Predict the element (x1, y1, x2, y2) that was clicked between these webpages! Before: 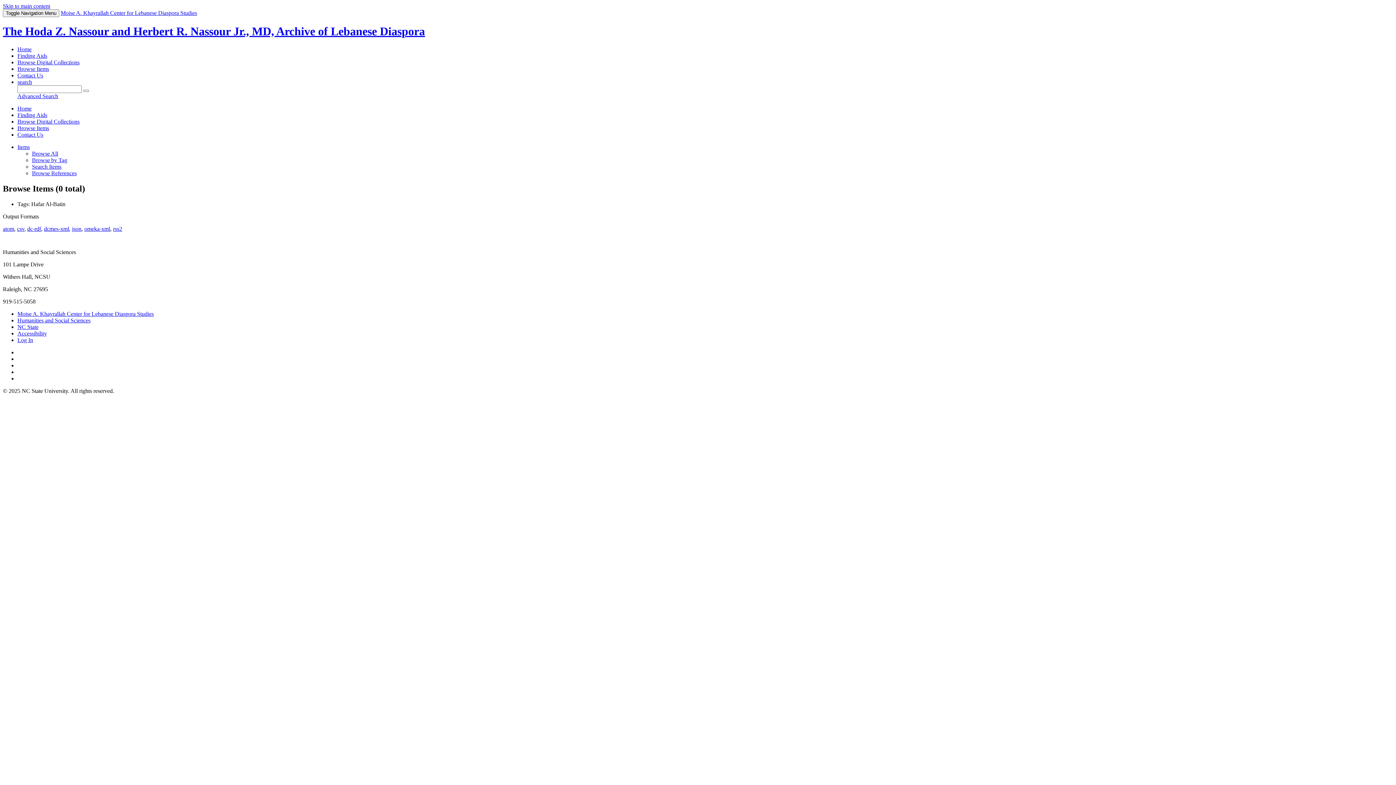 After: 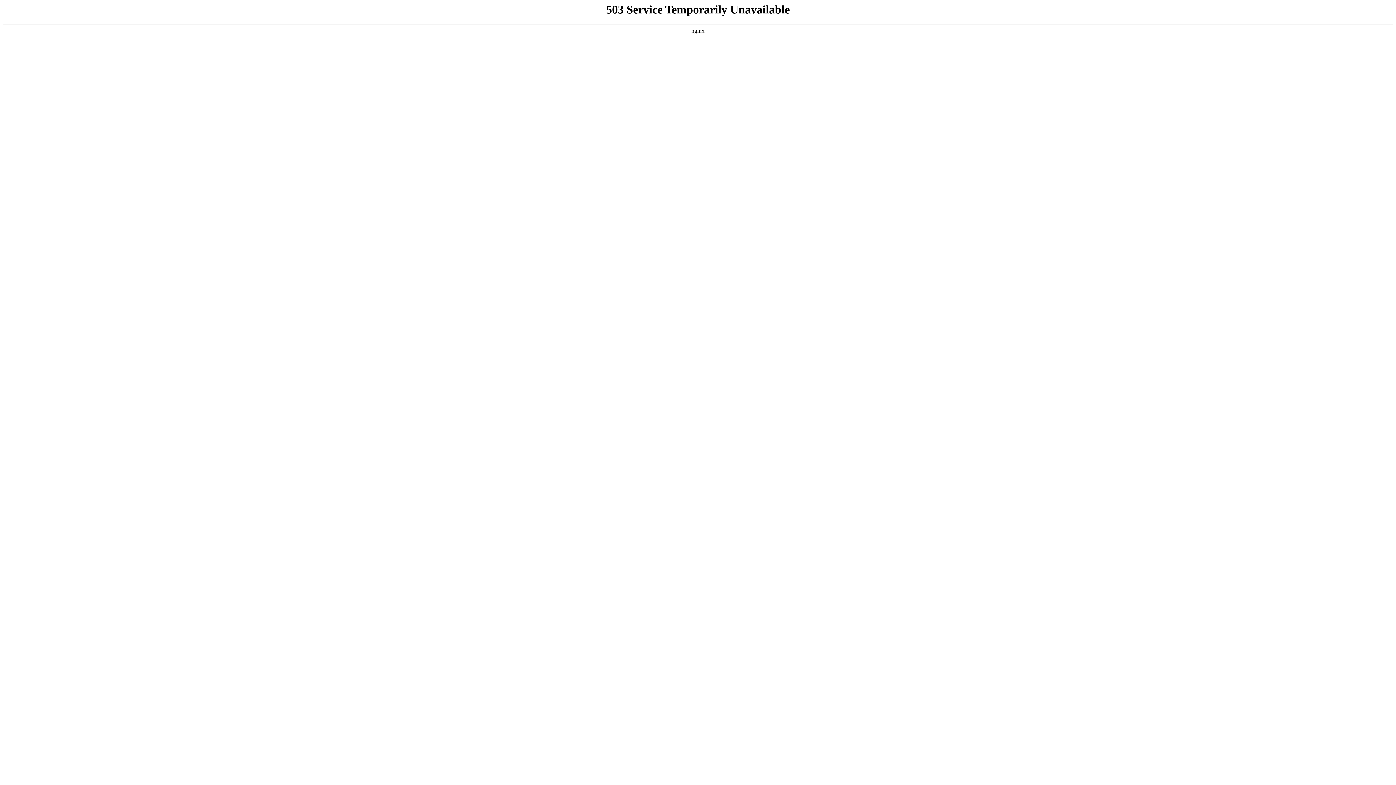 Action: label: Advanced Search bbox: (17, 93, 58, 99)